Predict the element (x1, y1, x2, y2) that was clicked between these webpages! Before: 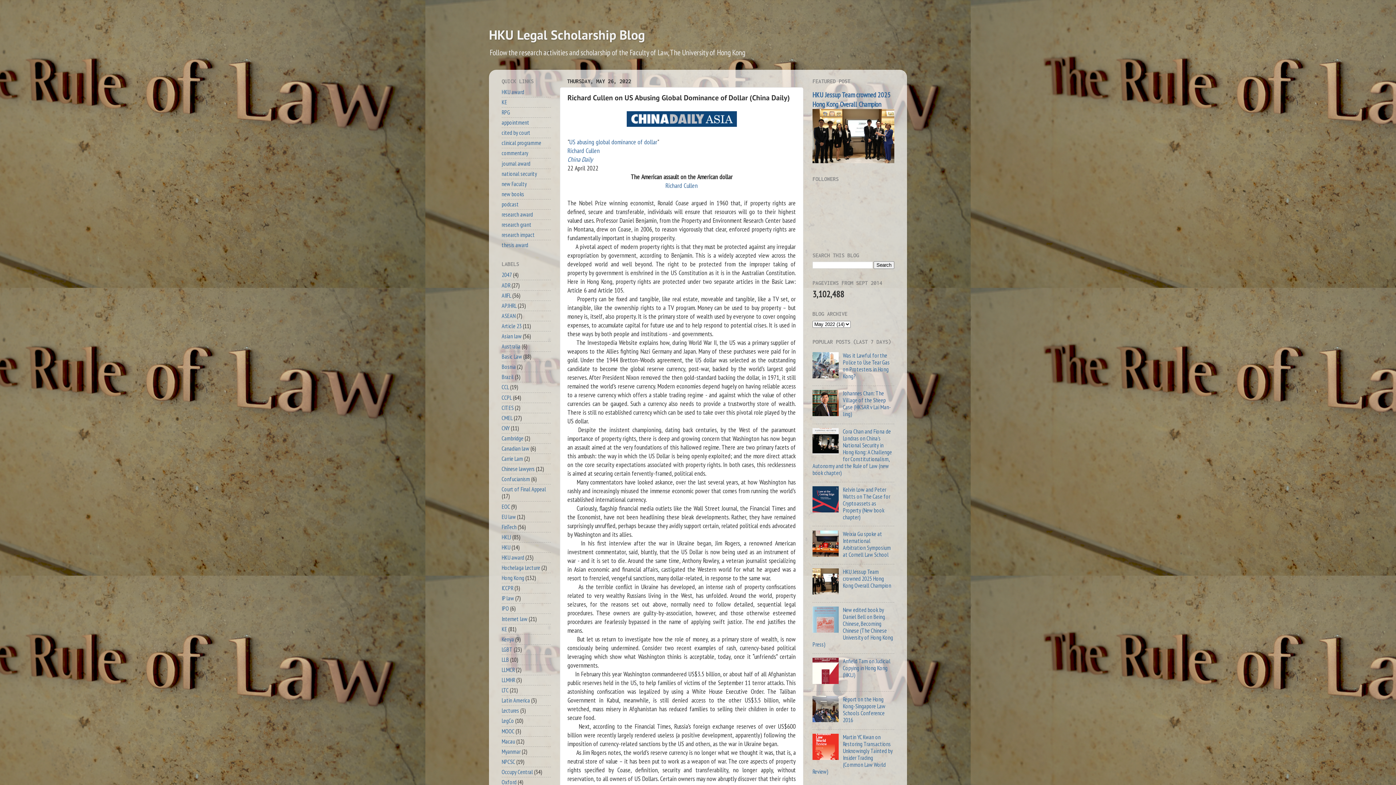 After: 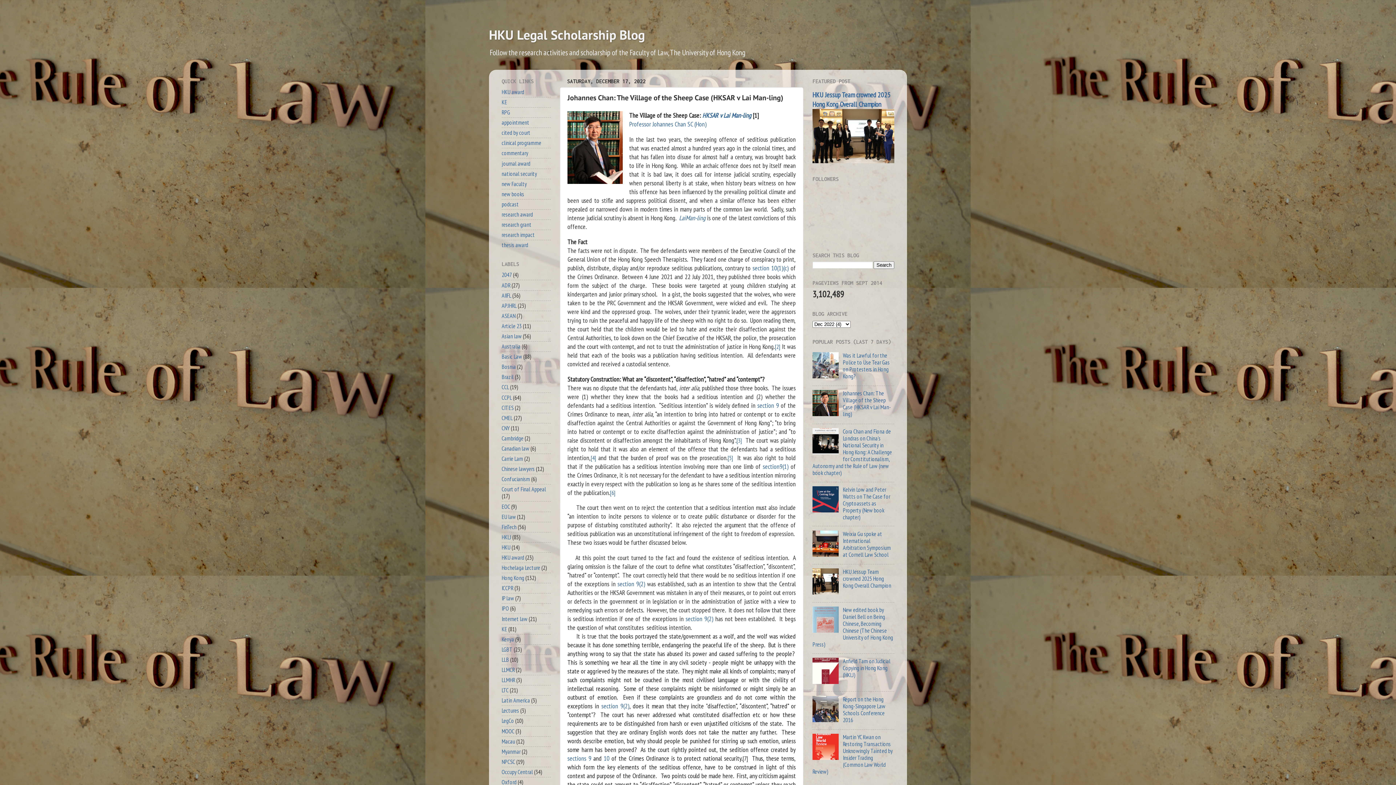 Action: label: Johannes Chan: The Village of the Sheep Case (HKSAR v Lai Man-ling) bbox: (843, 389, 891, 417)